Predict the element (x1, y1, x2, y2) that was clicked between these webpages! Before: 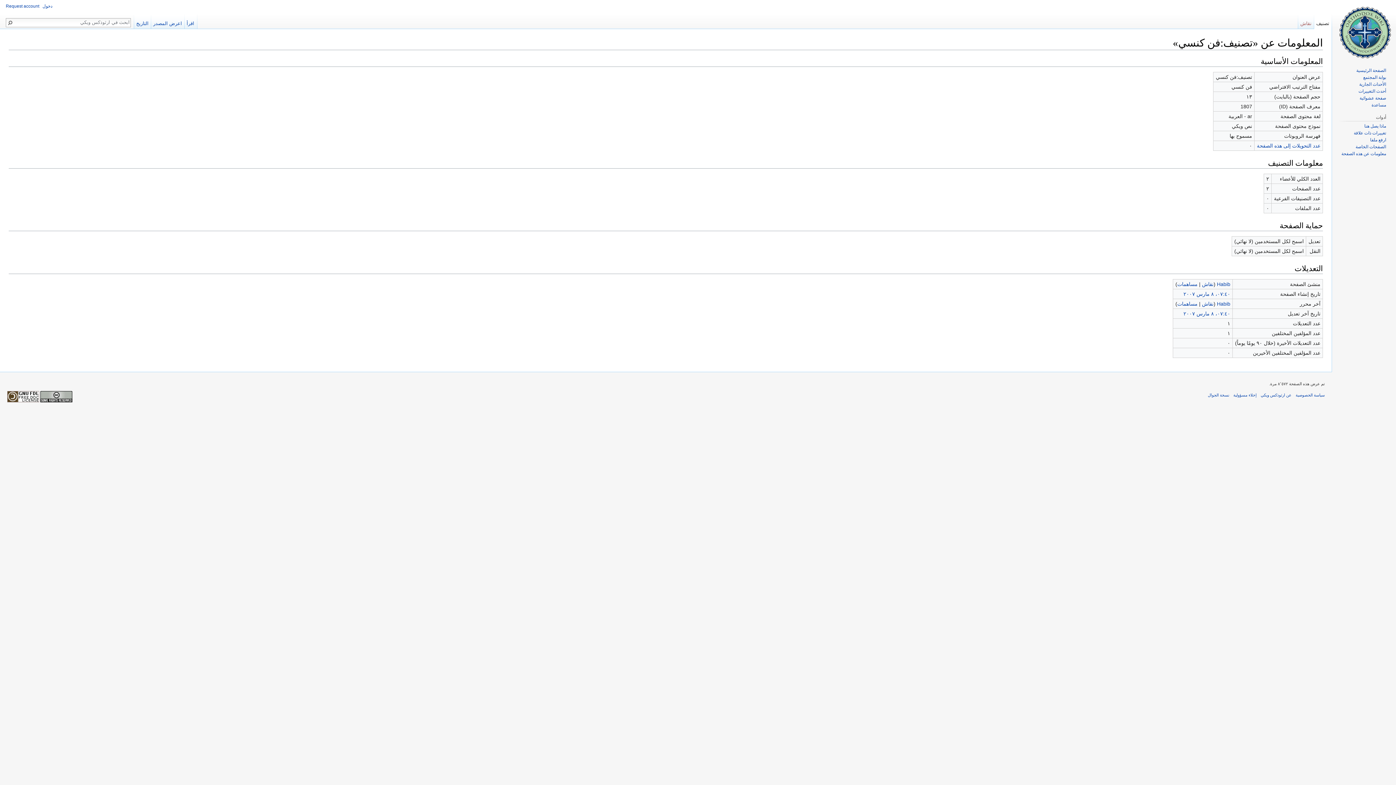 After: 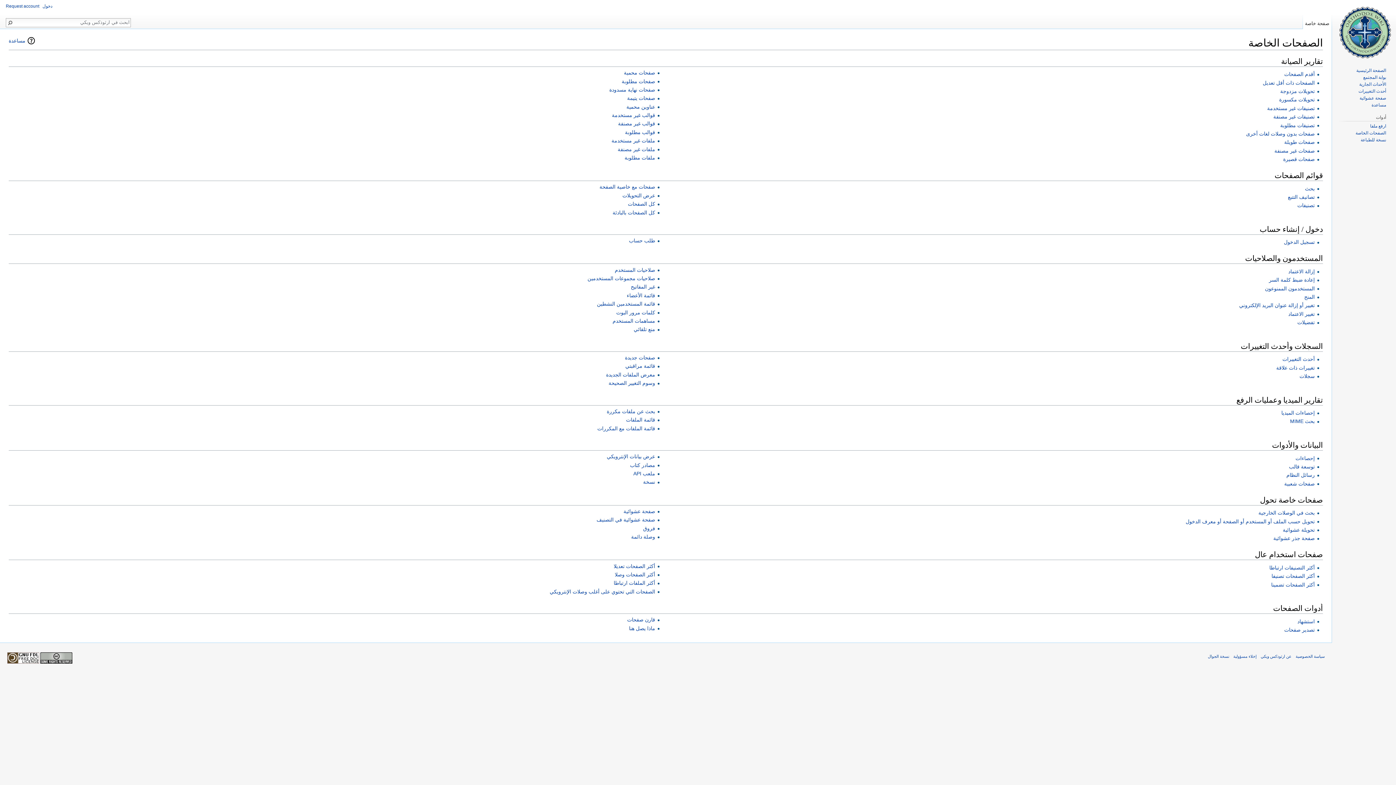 Action: bbox: (1355, 144, 1386, 149) label: الصفحات الخاصة